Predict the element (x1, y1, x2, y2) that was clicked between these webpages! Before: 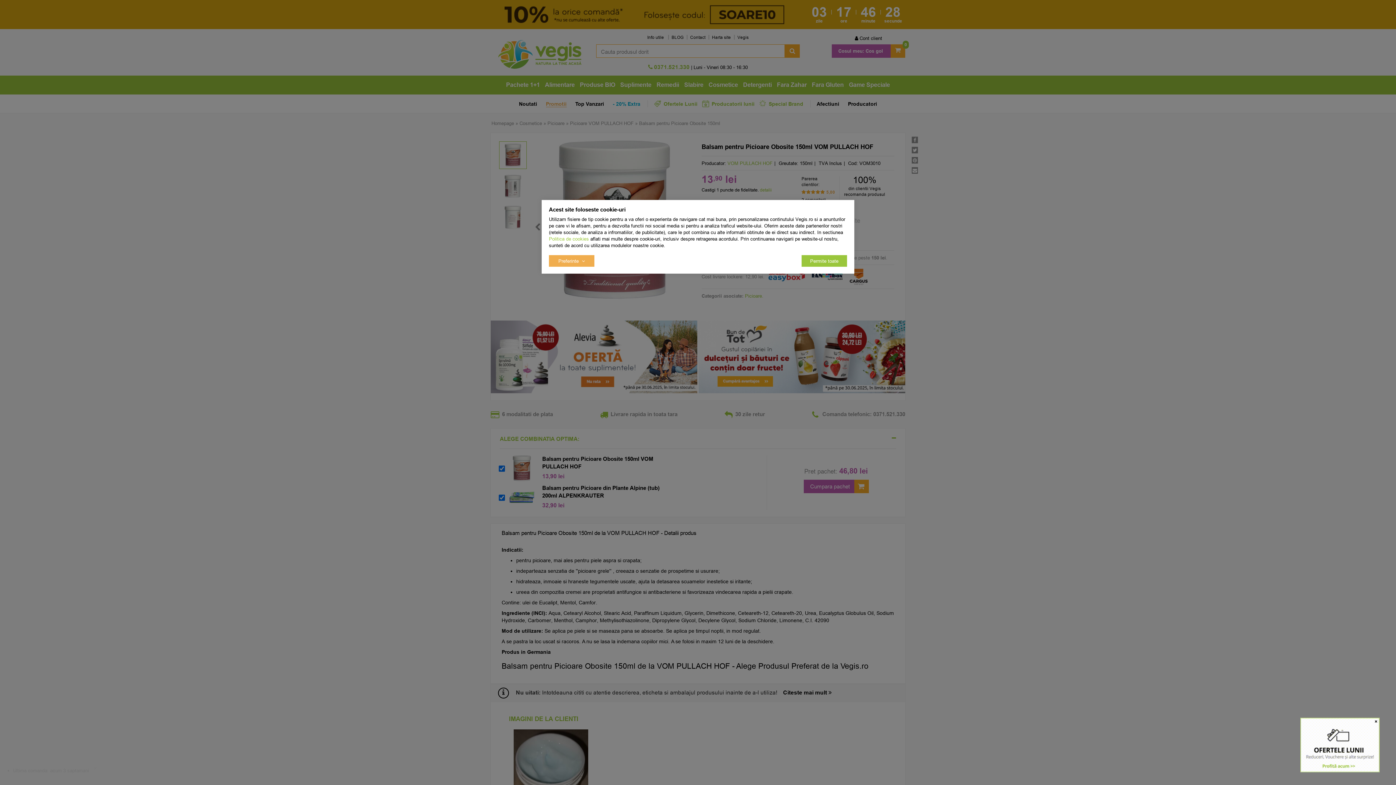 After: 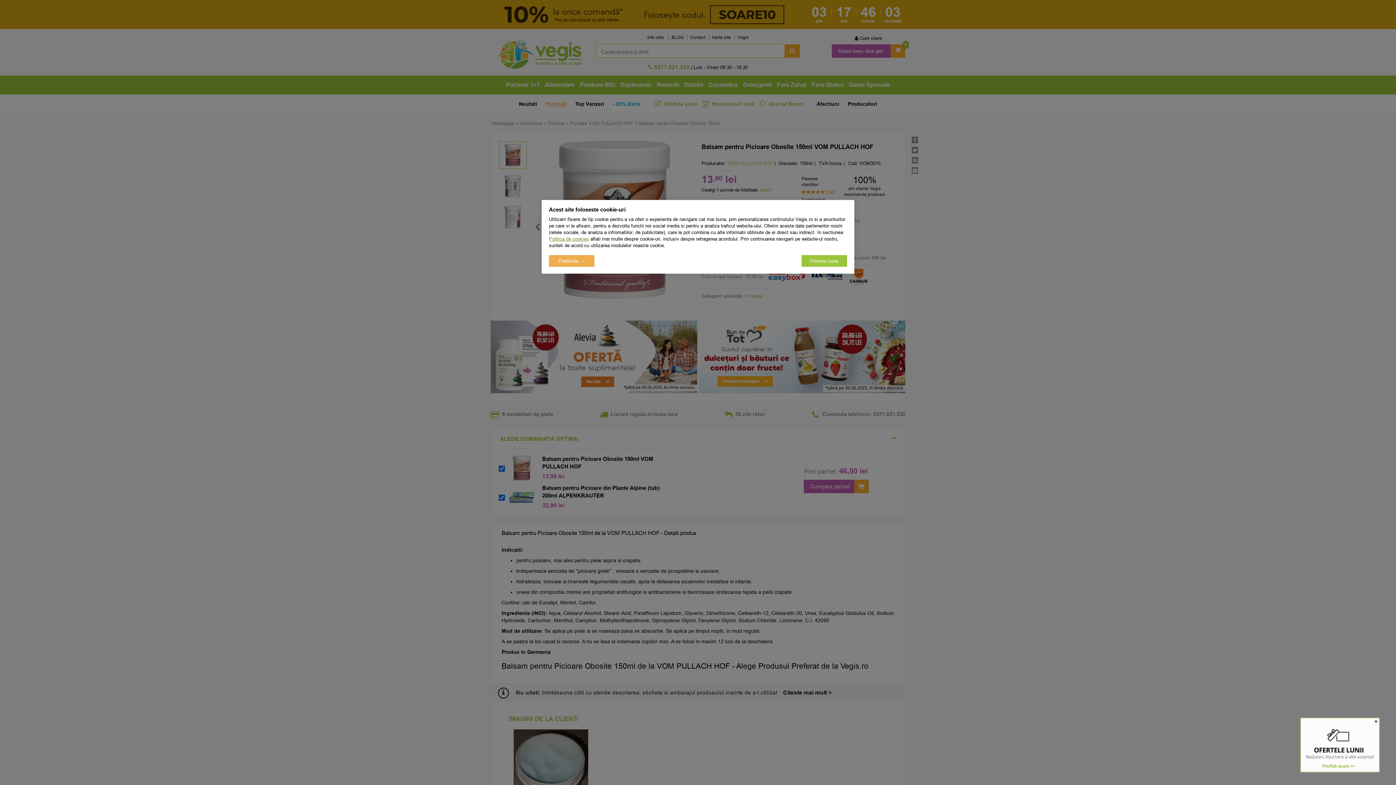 Action: label: Politica de cookies bbox: (549, 236, 589, 241)